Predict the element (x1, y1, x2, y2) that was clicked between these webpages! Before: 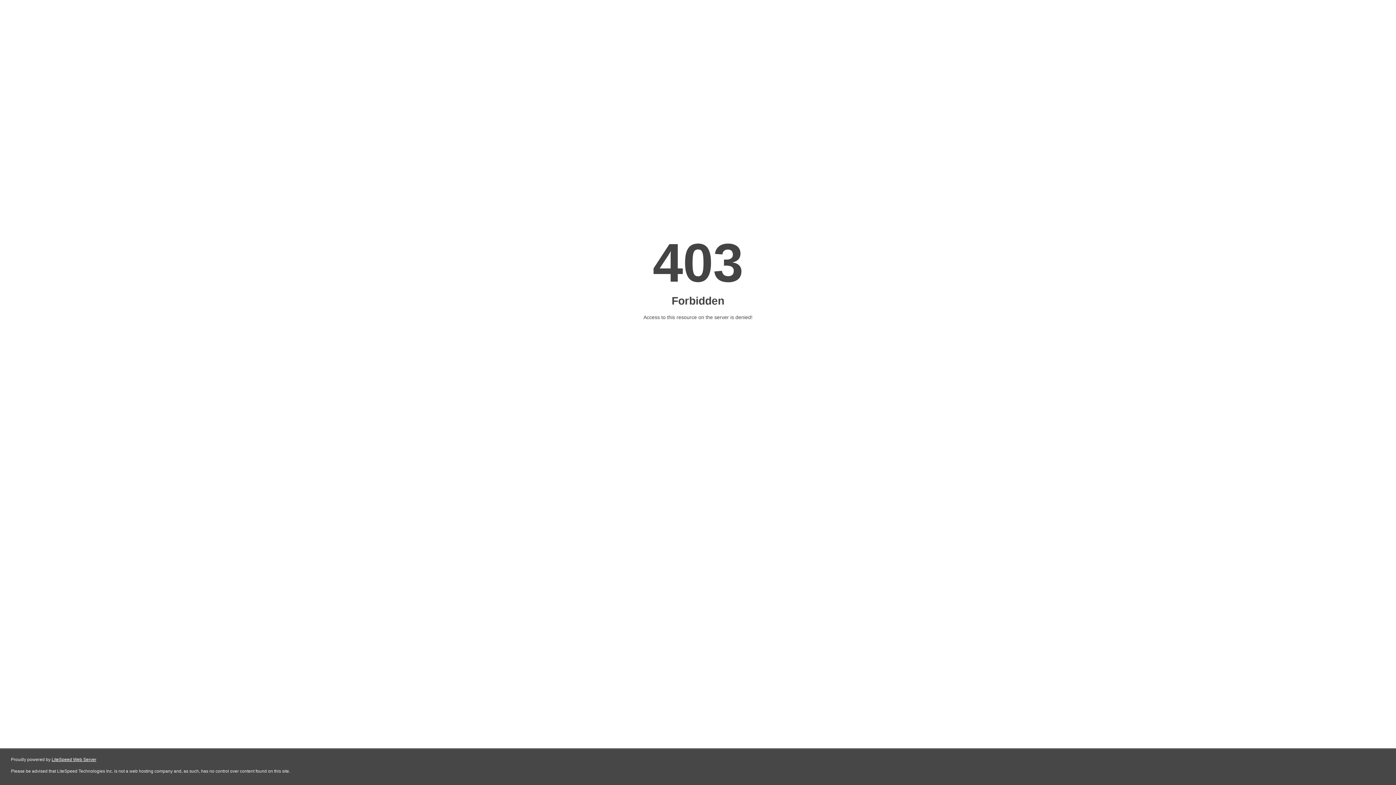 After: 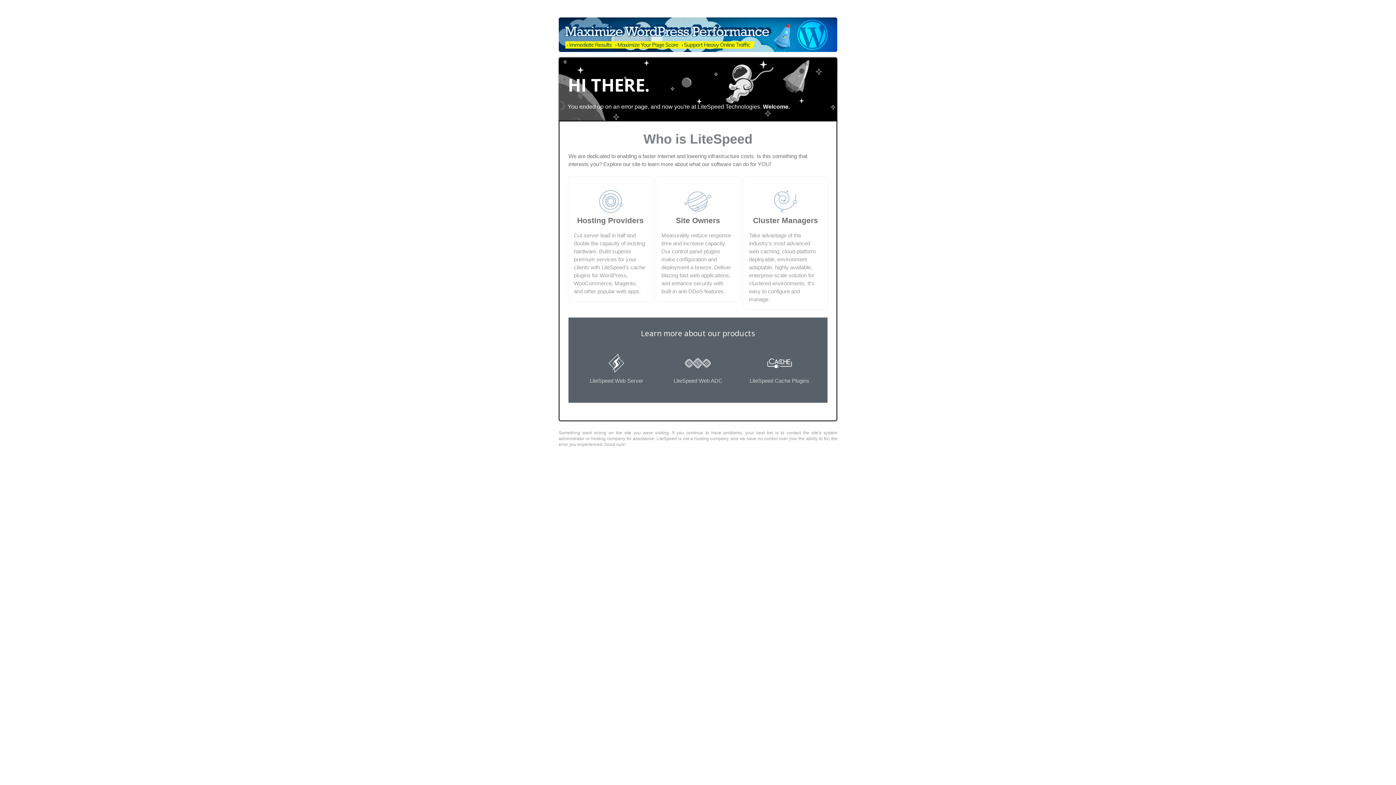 Action: bbox: (51, 757, 96, 762) label: LiteSpeed Web Server